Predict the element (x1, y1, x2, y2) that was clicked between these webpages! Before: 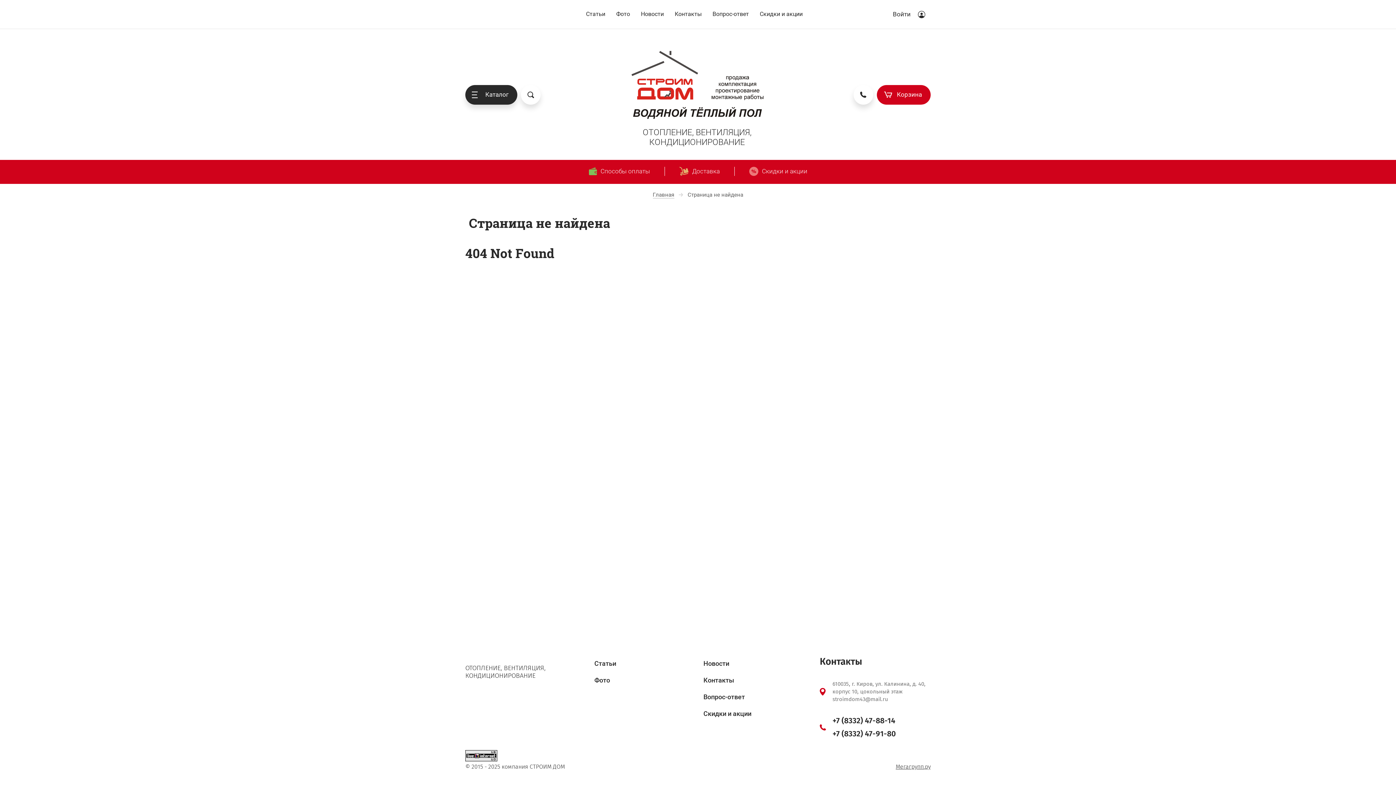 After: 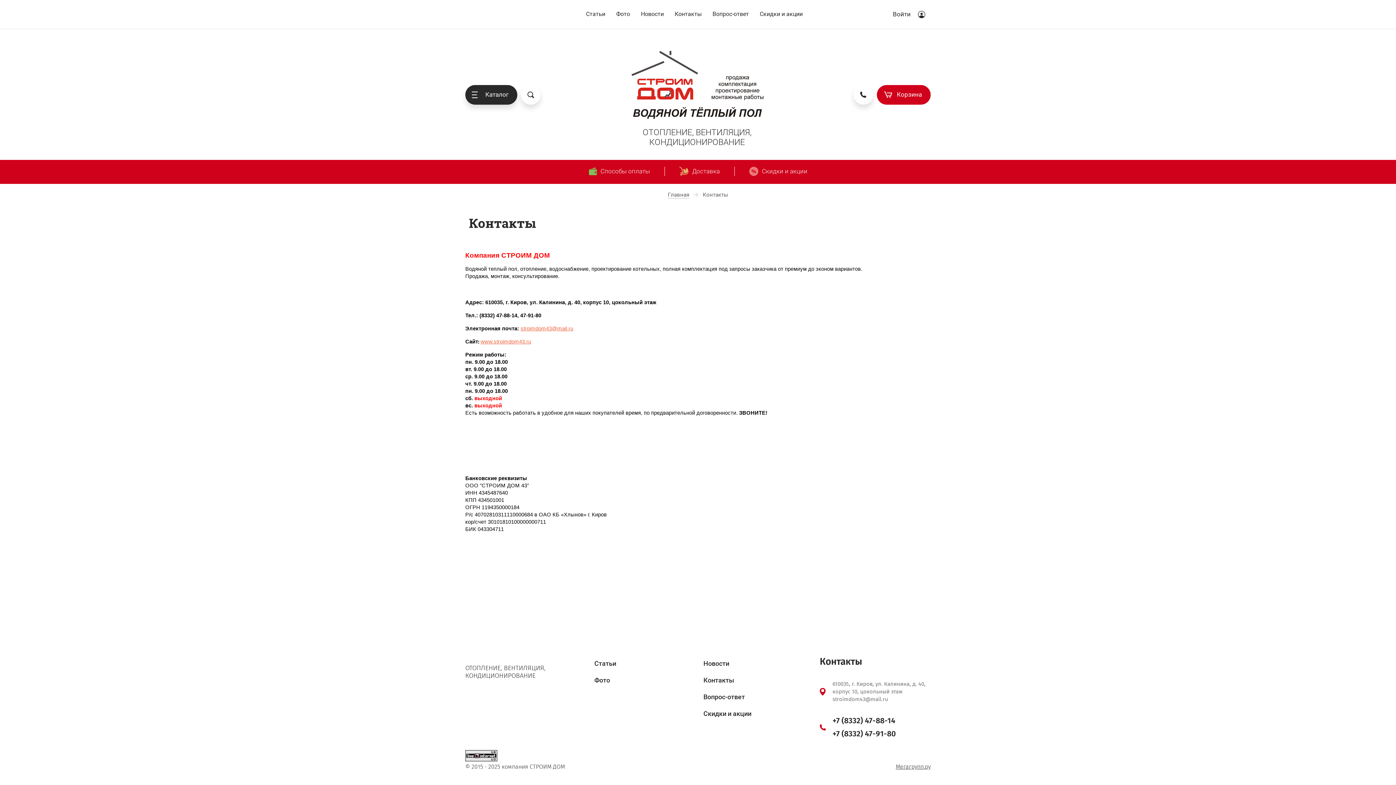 Action: bbox: (703, 676, 734, 684) label: Контакты